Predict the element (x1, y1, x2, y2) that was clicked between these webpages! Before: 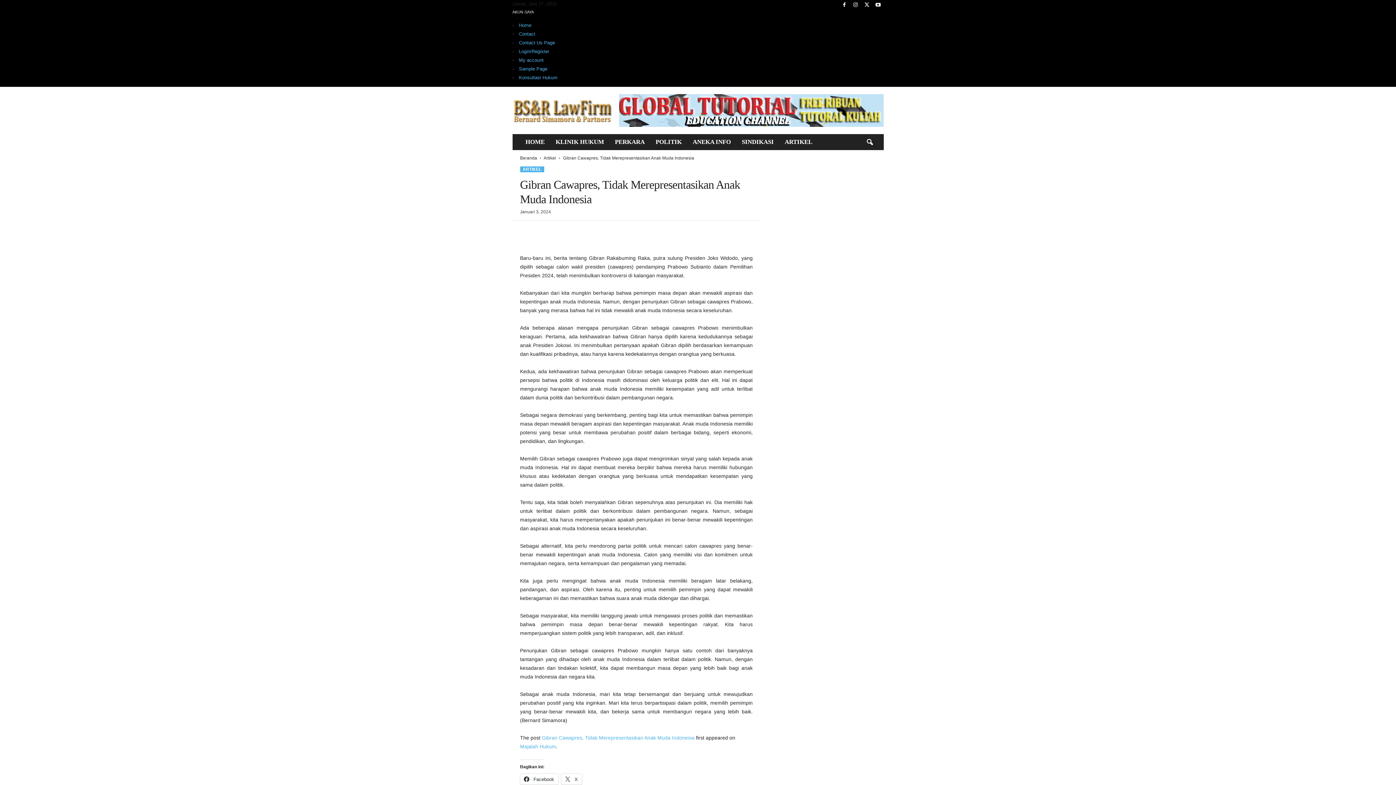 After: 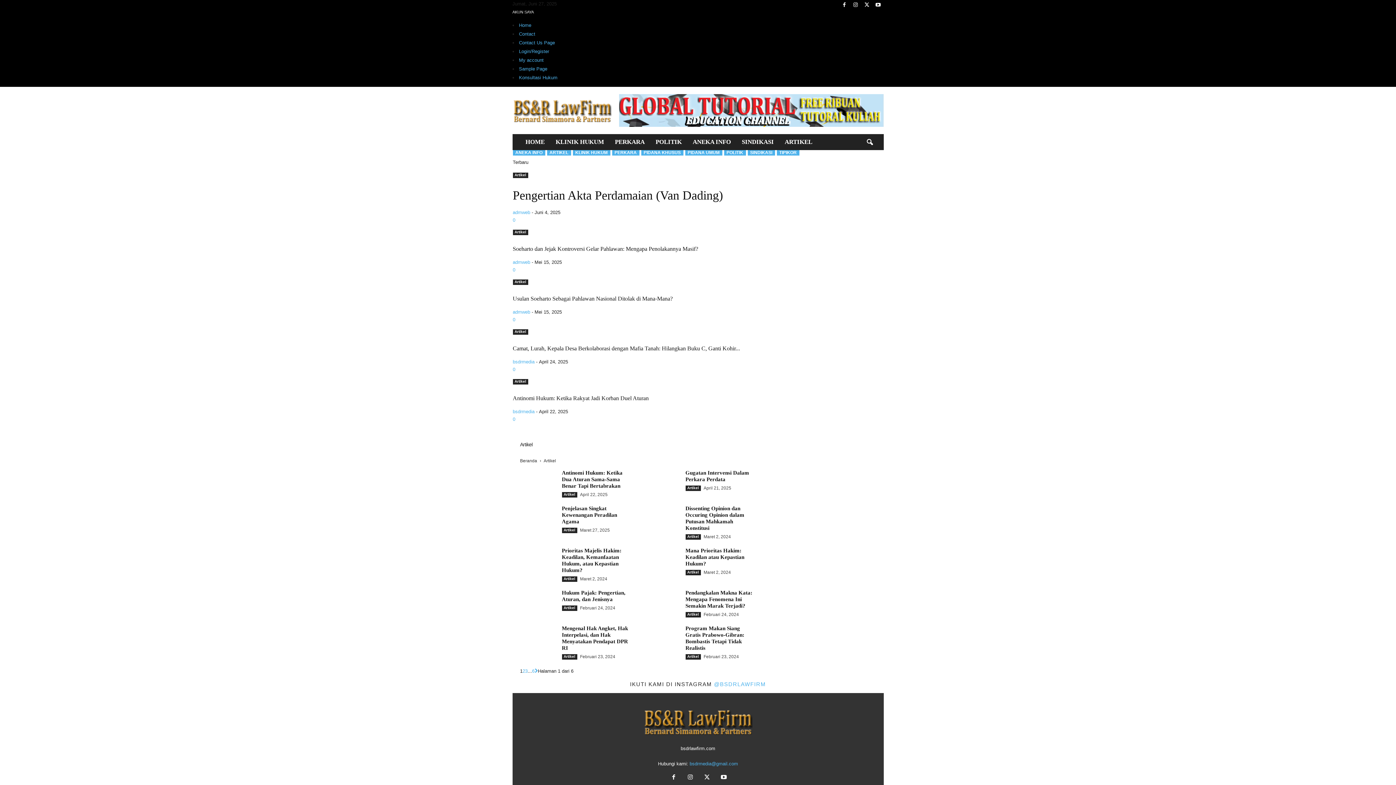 Action: bbox: (543, 155, 556, 160) label: Artikel